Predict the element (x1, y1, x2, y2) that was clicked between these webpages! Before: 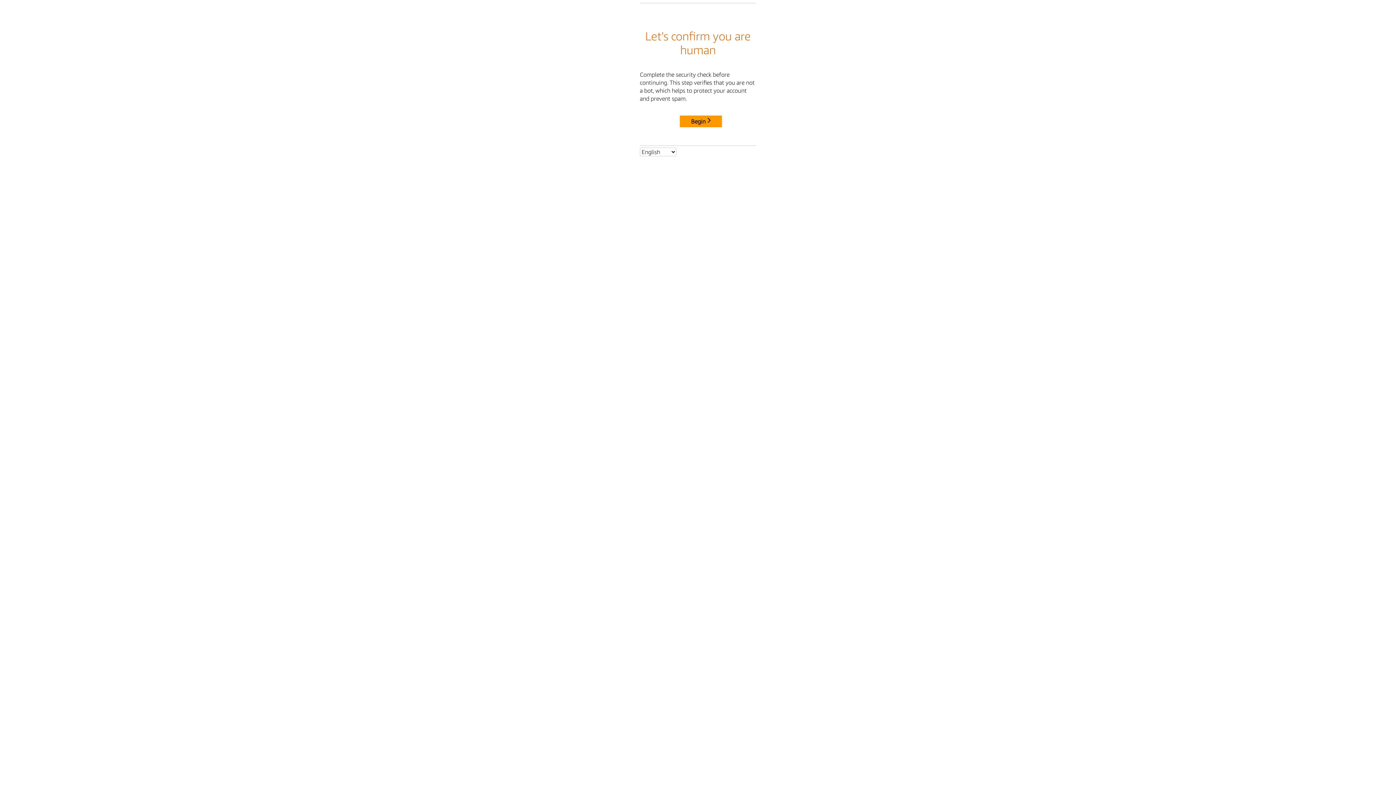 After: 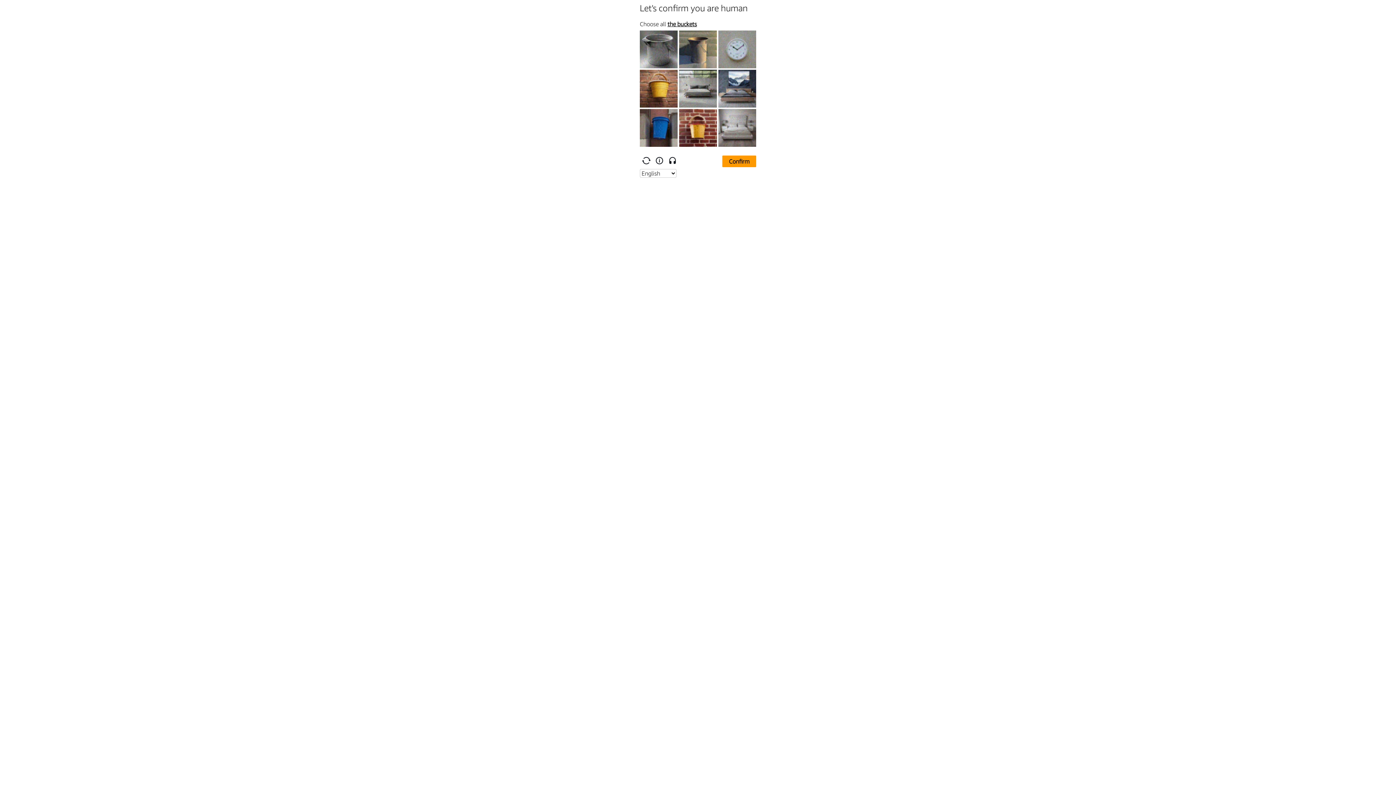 Action: bbox: (680, 115, 722, 127) label: Begin